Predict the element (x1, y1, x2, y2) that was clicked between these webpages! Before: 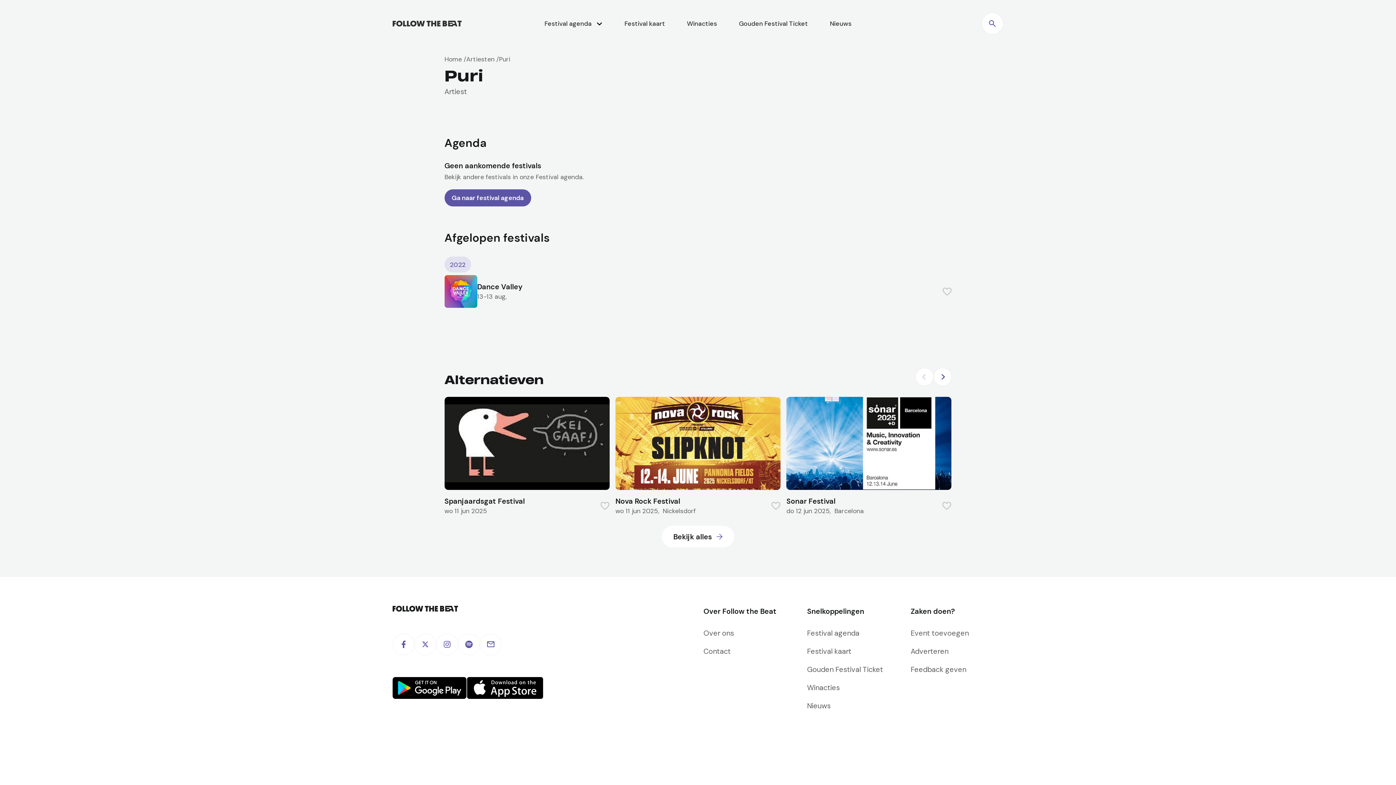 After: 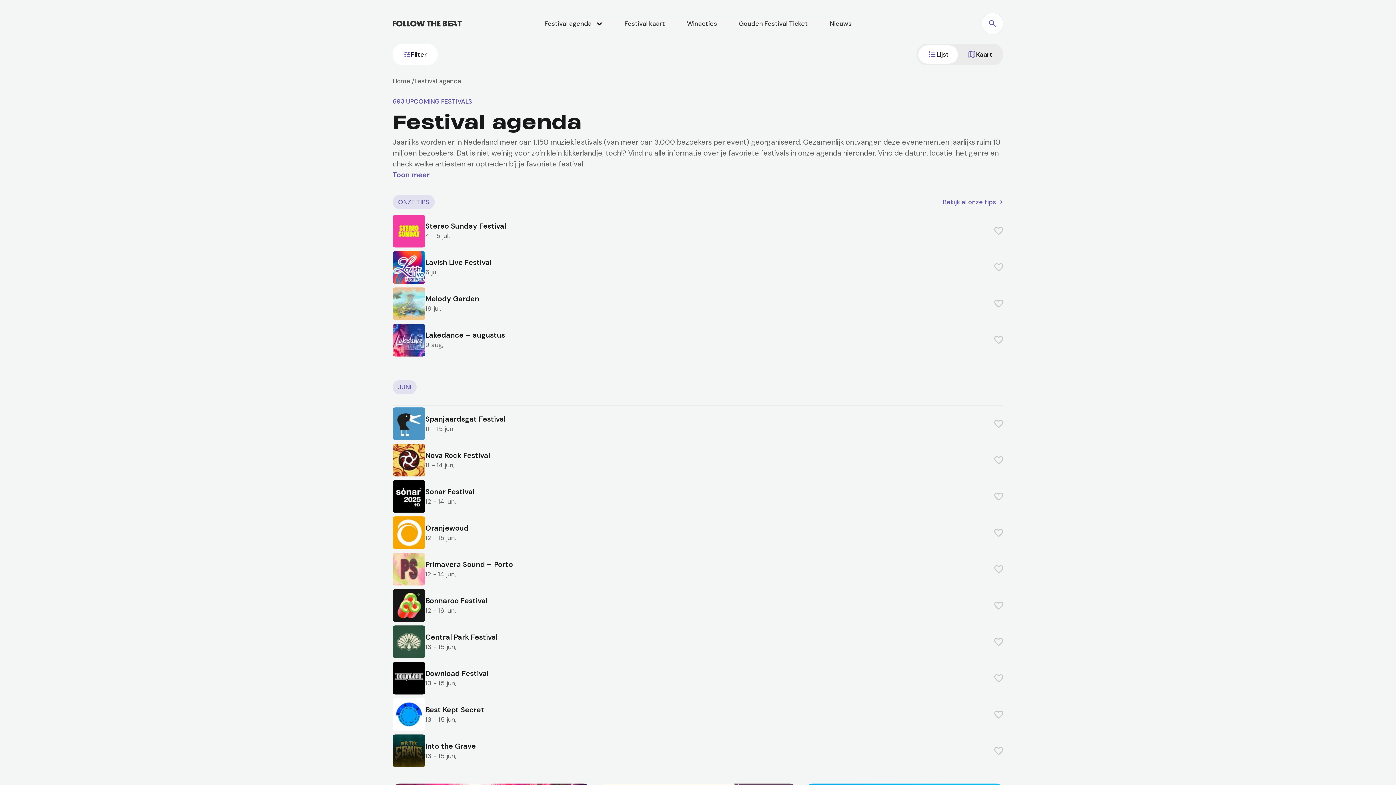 Action: label: Festival agenda bbox: (807, 628, 859, 638)